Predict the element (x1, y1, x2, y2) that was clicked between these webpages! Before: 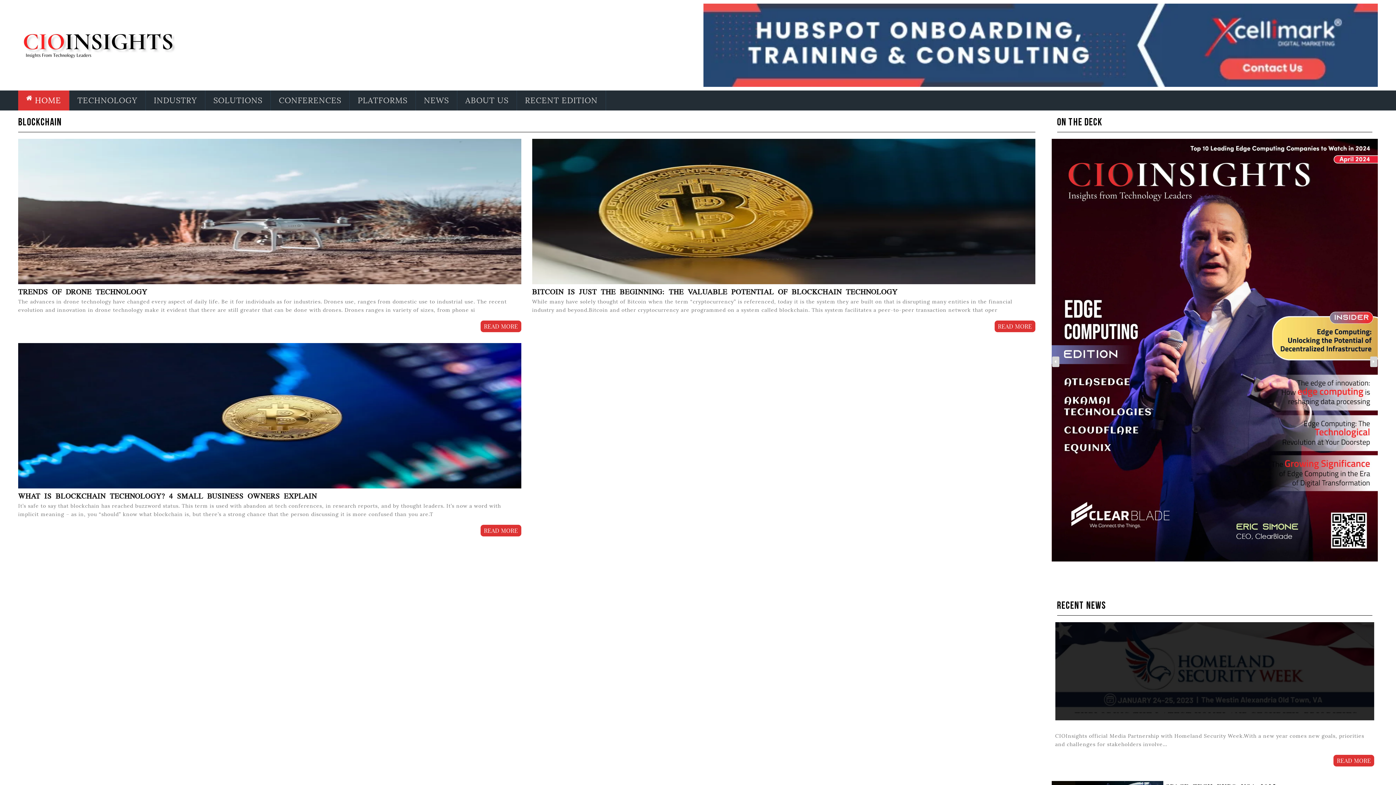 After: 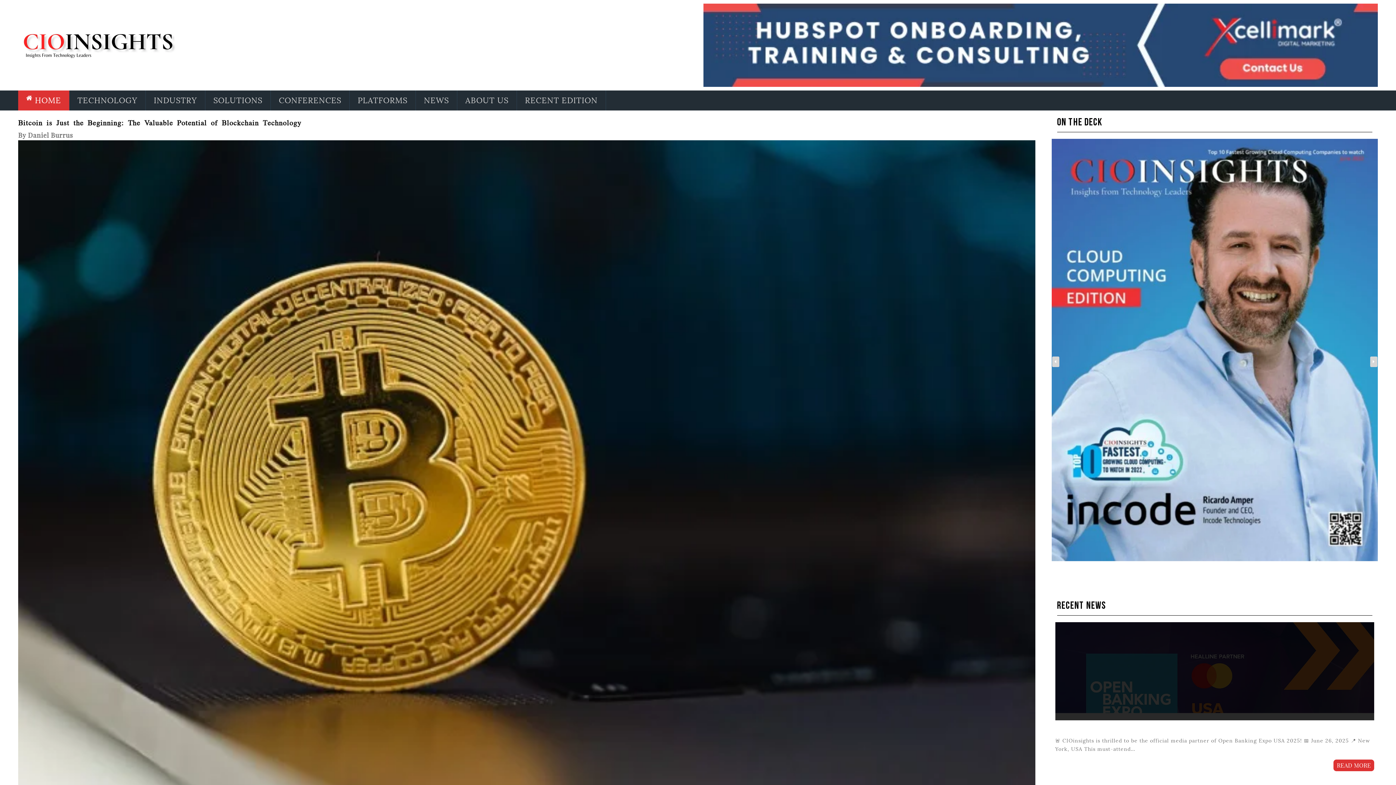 Action: bbox: (994, 320, 1035, 332) label: READ MORE